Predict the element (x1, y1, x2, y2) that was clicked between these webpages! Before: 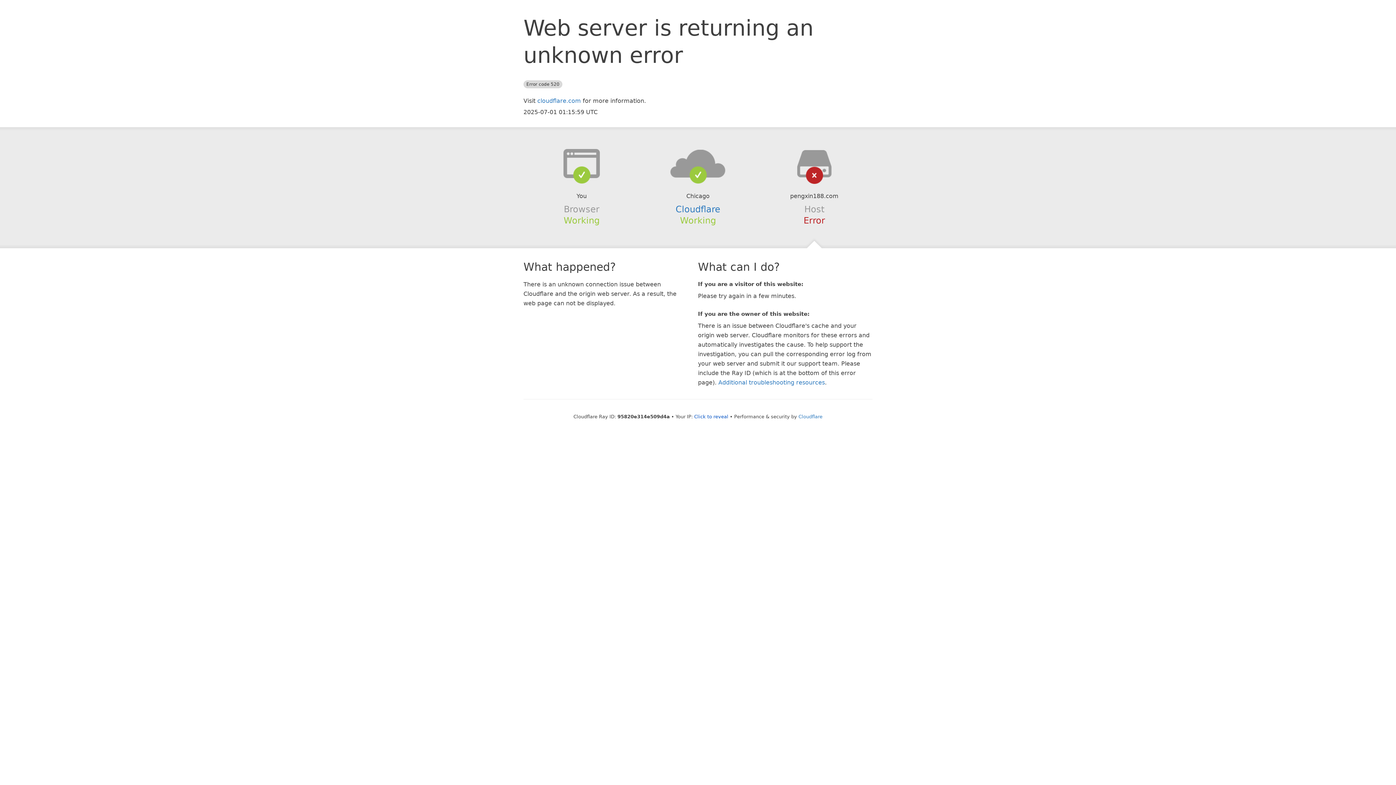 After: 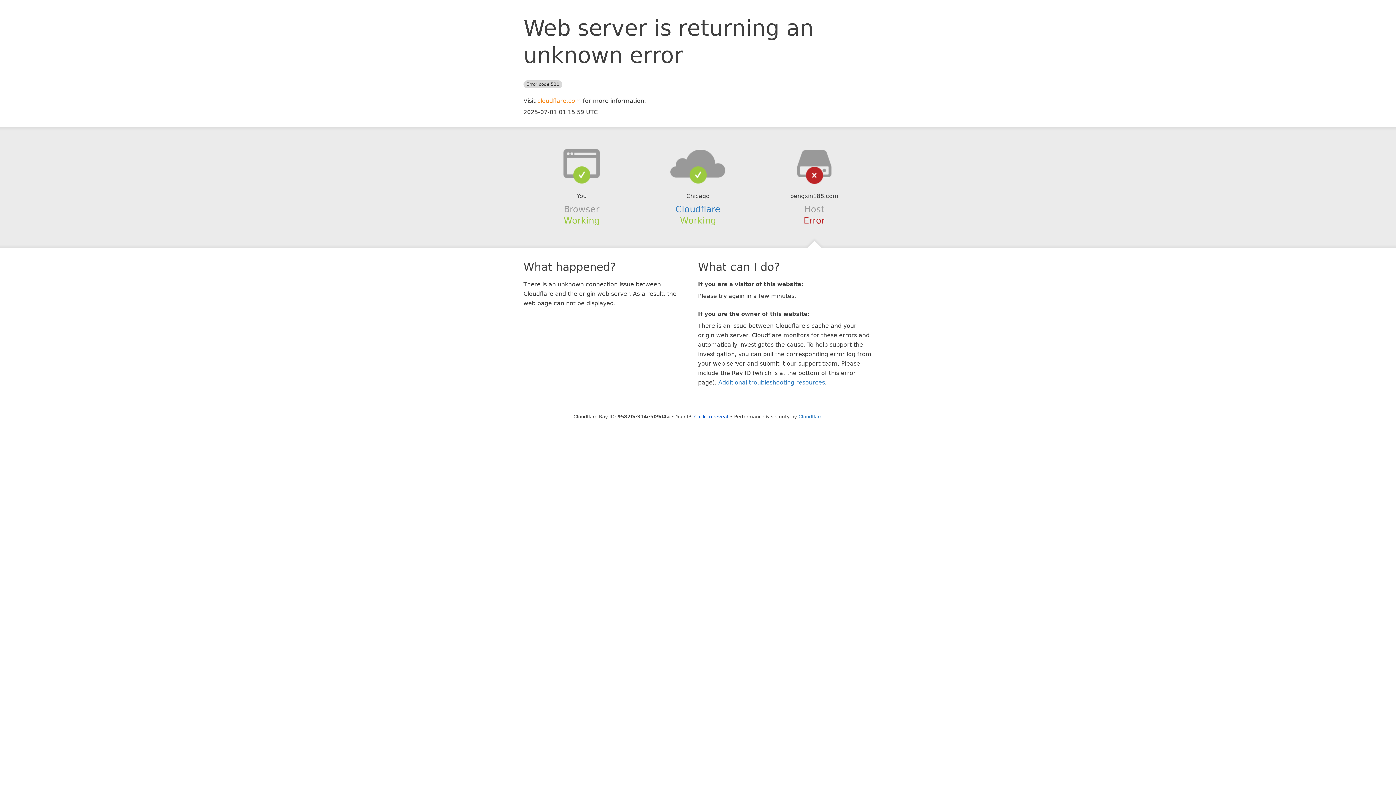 Action: bbox: (537, 97, 581, 104) label: cloudflare.com